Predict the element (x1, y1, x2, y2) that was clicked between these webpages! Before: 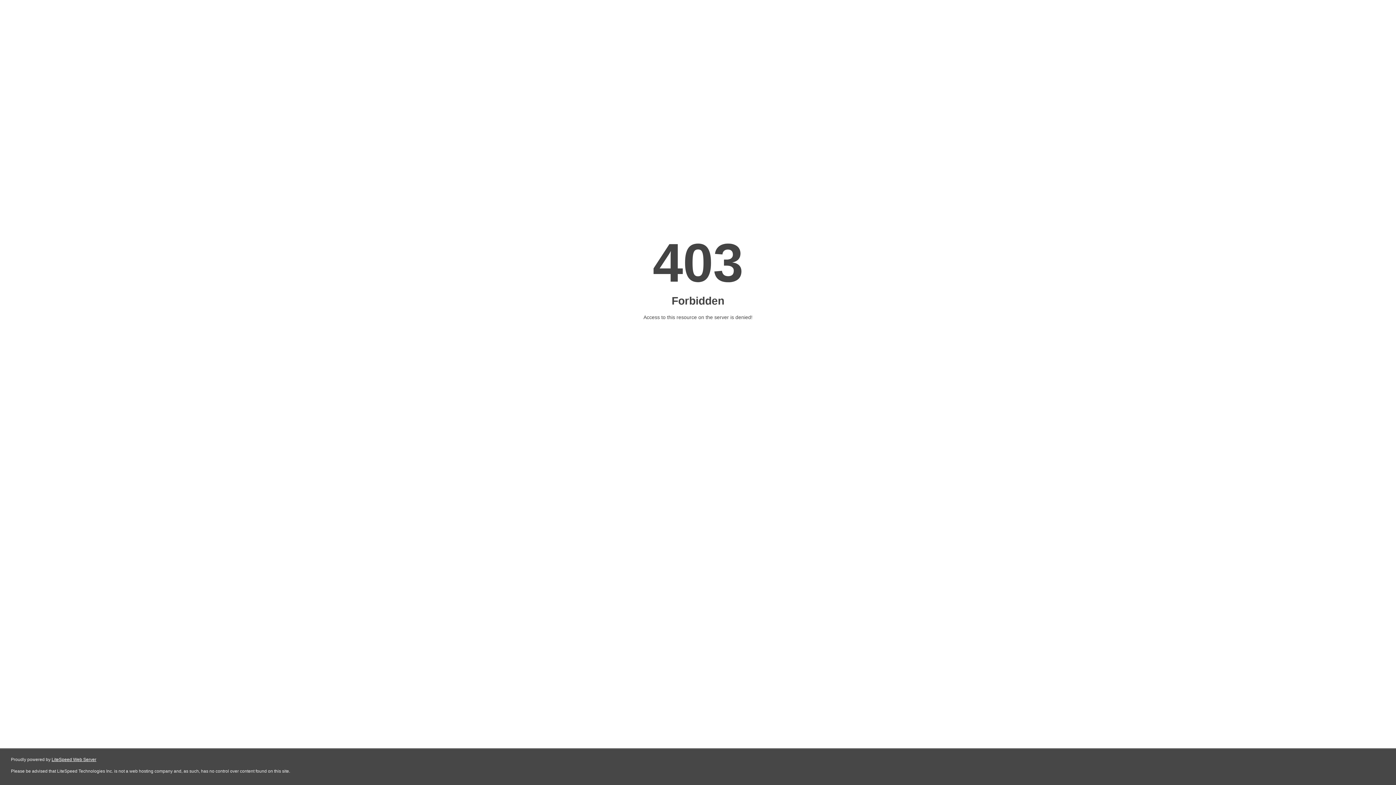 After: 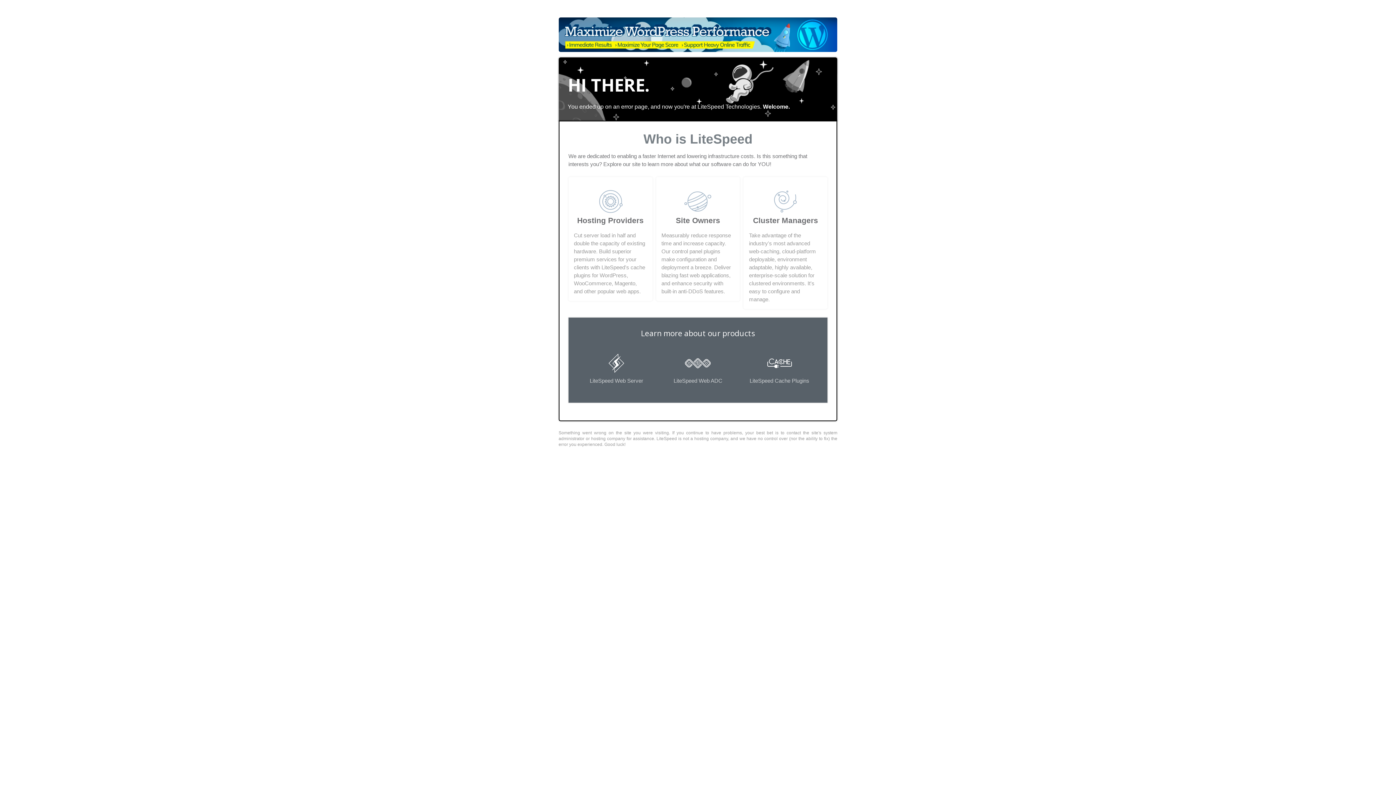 Action: label: LiteSpeed Web Server bbox: (51, 757, 96, 762)